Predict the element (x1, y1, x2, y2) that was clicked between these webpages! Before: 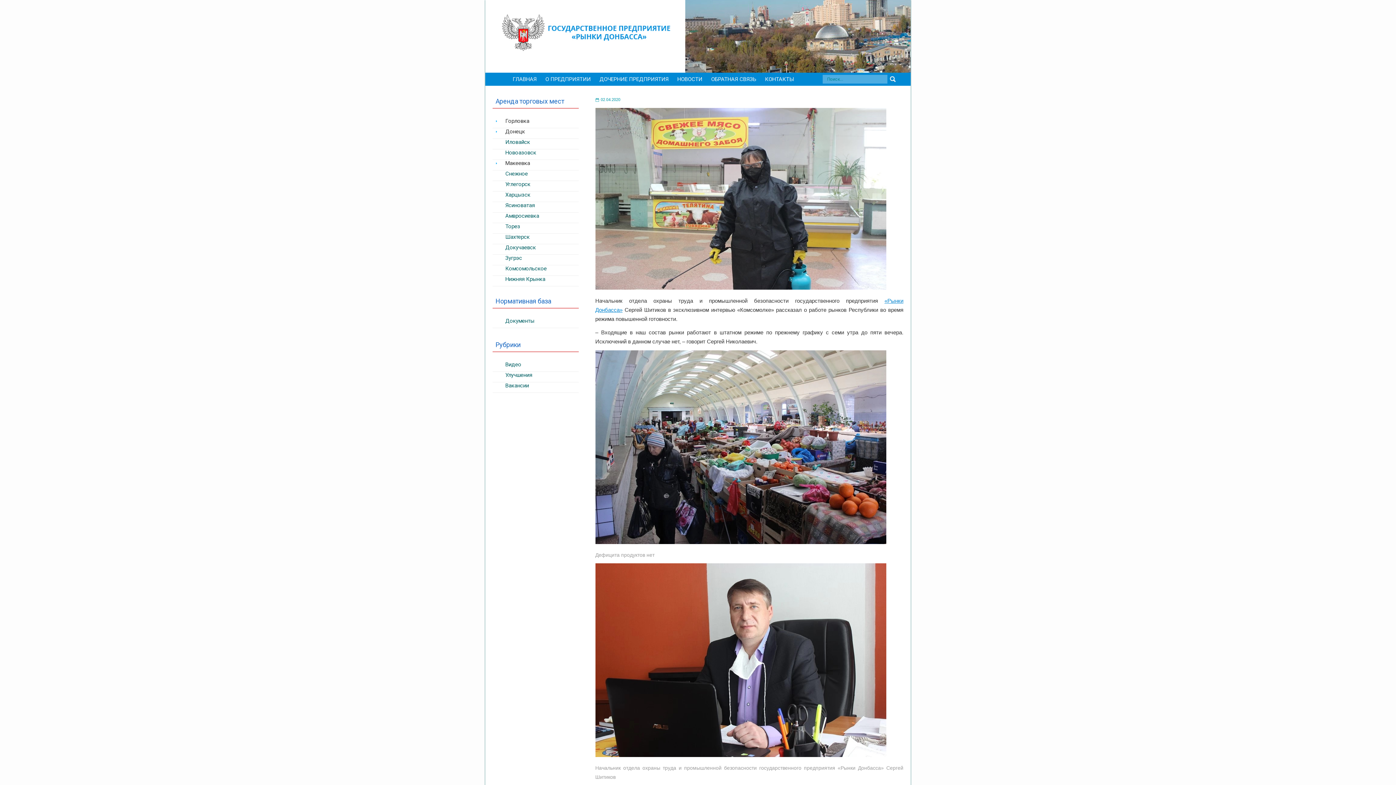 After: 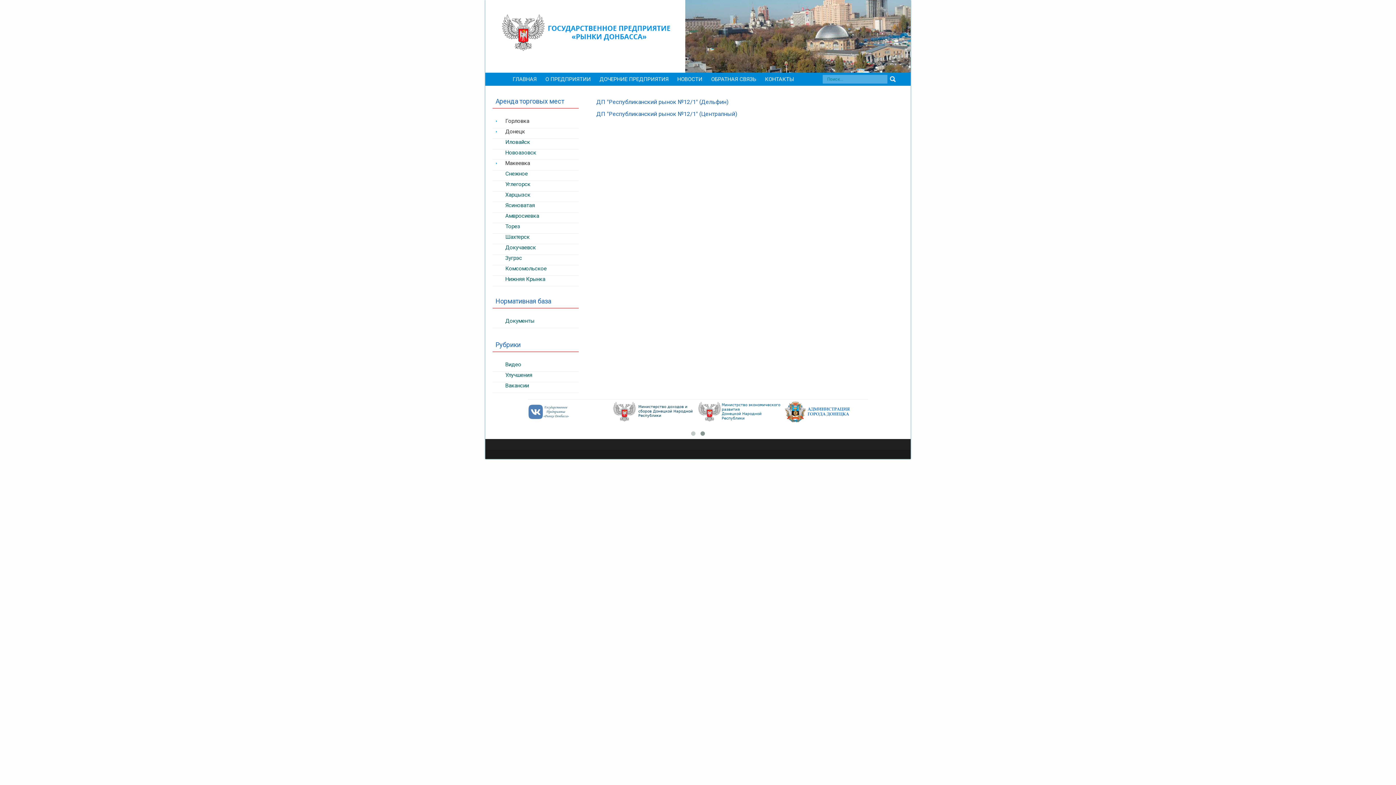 Action: label: Новоазовск bbox: (505, 149, 536, 156)